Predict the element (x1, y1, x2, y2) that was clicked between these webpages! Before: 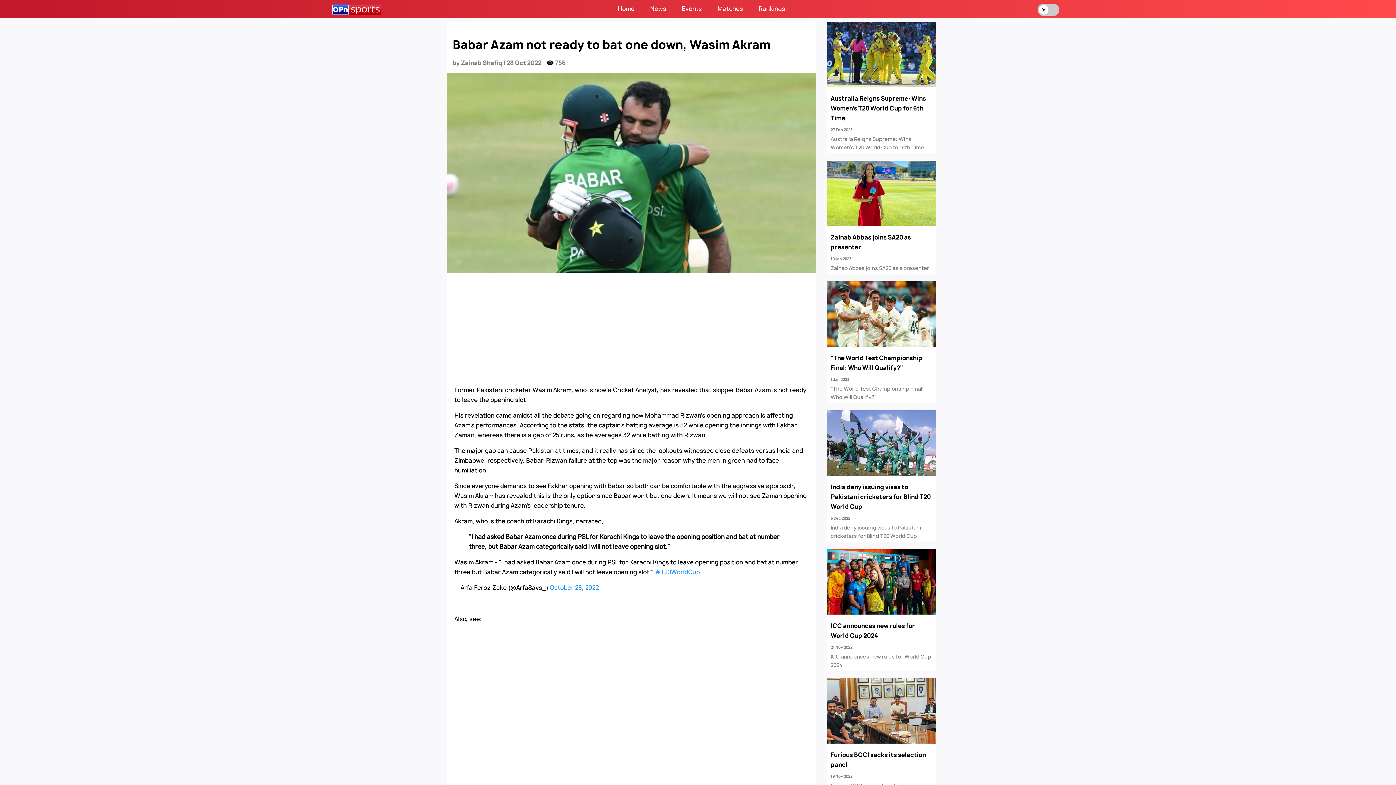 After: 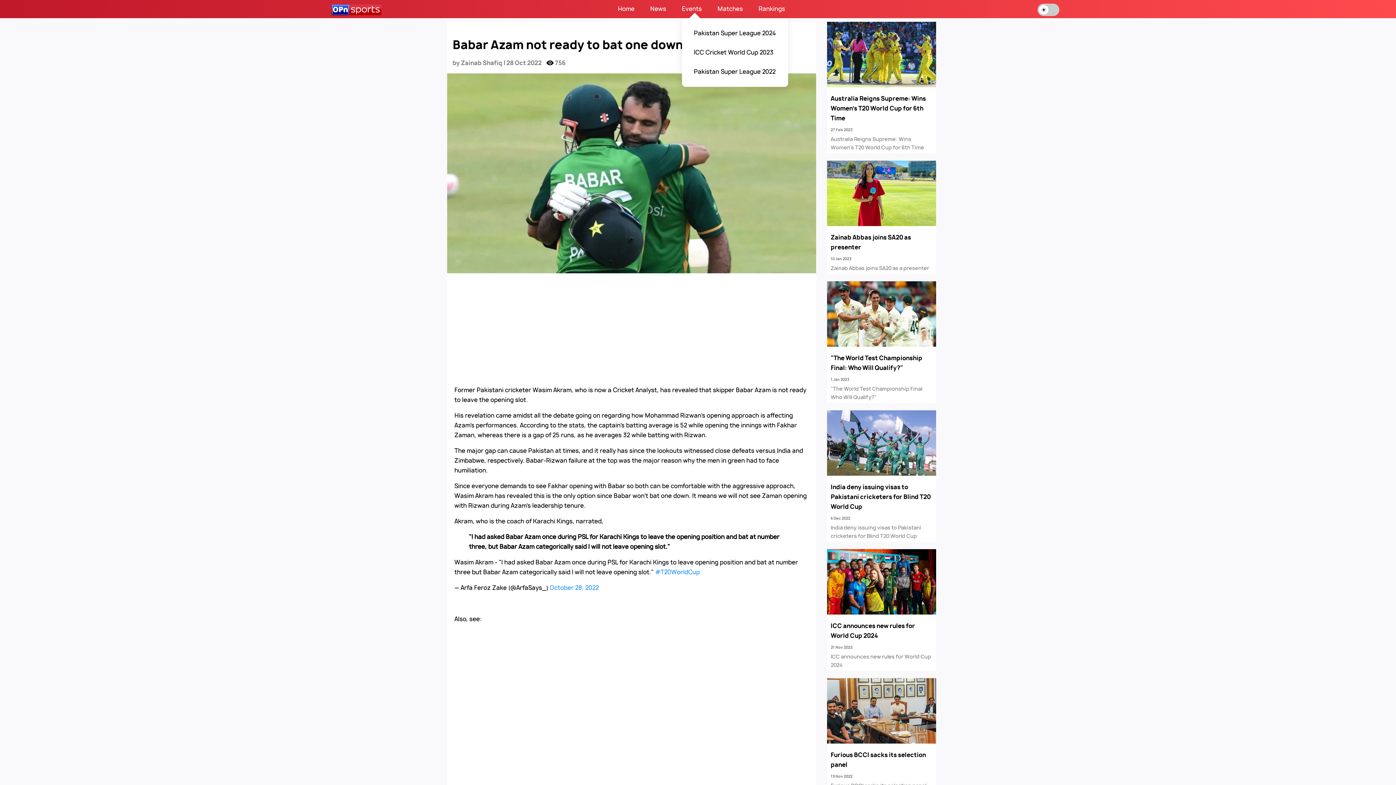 Action: label: Events bbox: (678, 4, 705, 17)